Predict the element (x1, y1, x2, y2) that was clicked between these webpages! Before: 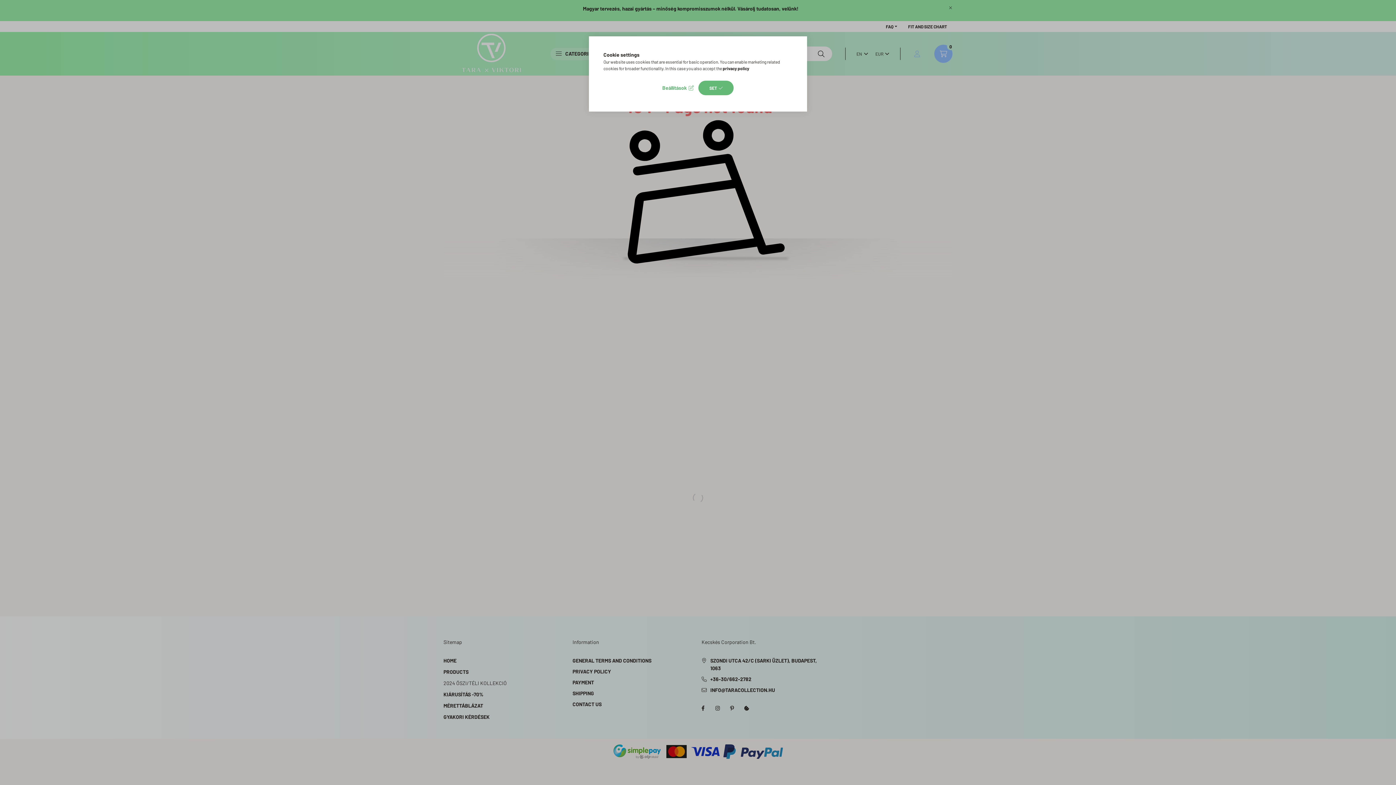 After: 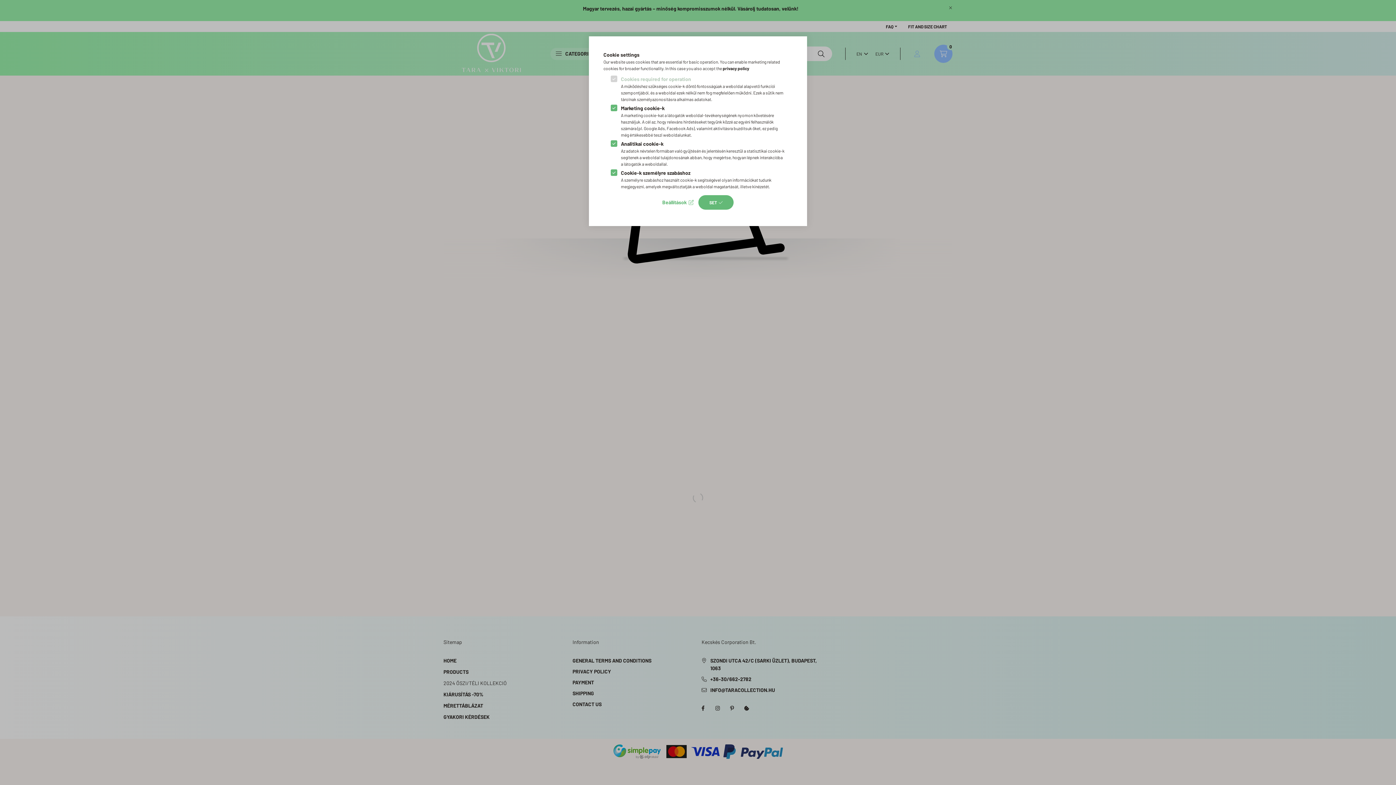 Action: bbox: (662, 82, 693, 93) label: Beállítások